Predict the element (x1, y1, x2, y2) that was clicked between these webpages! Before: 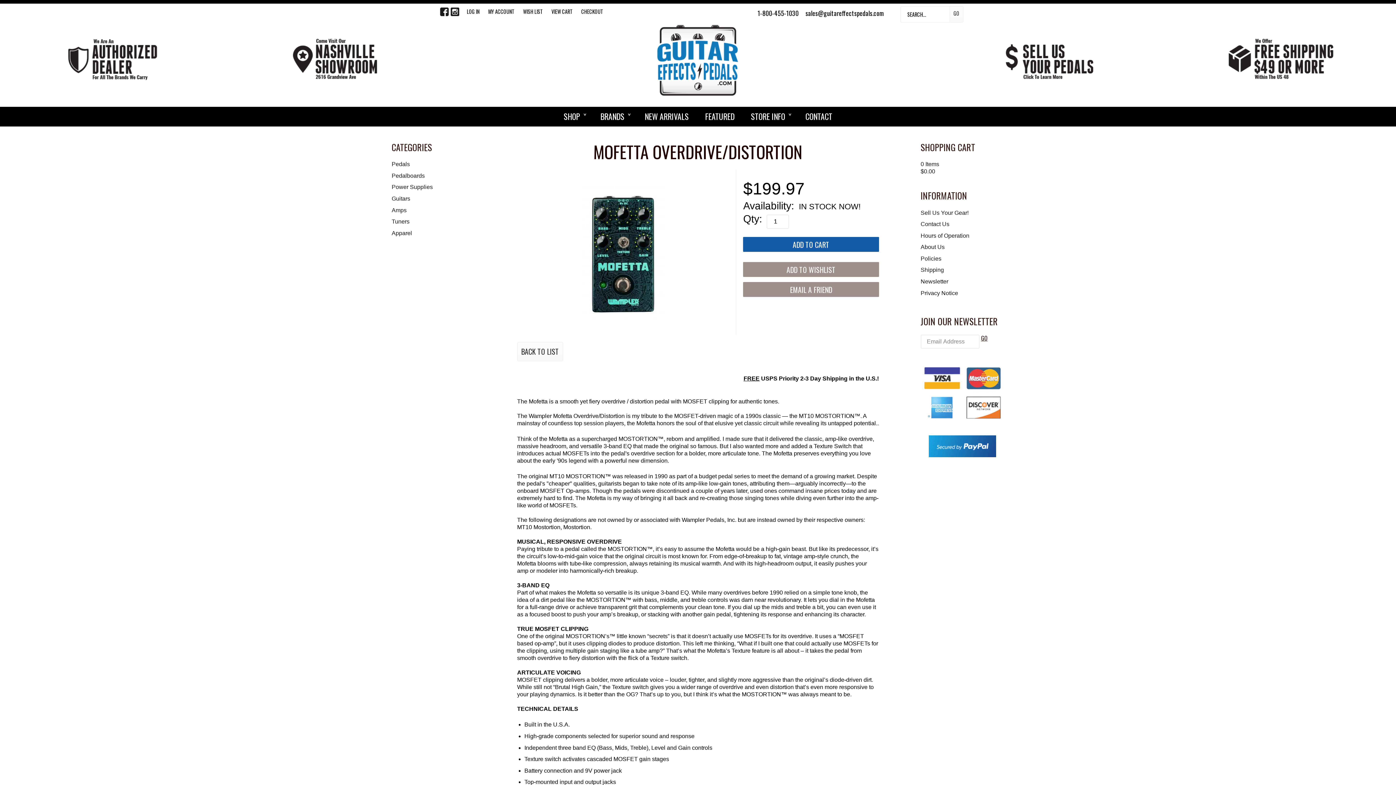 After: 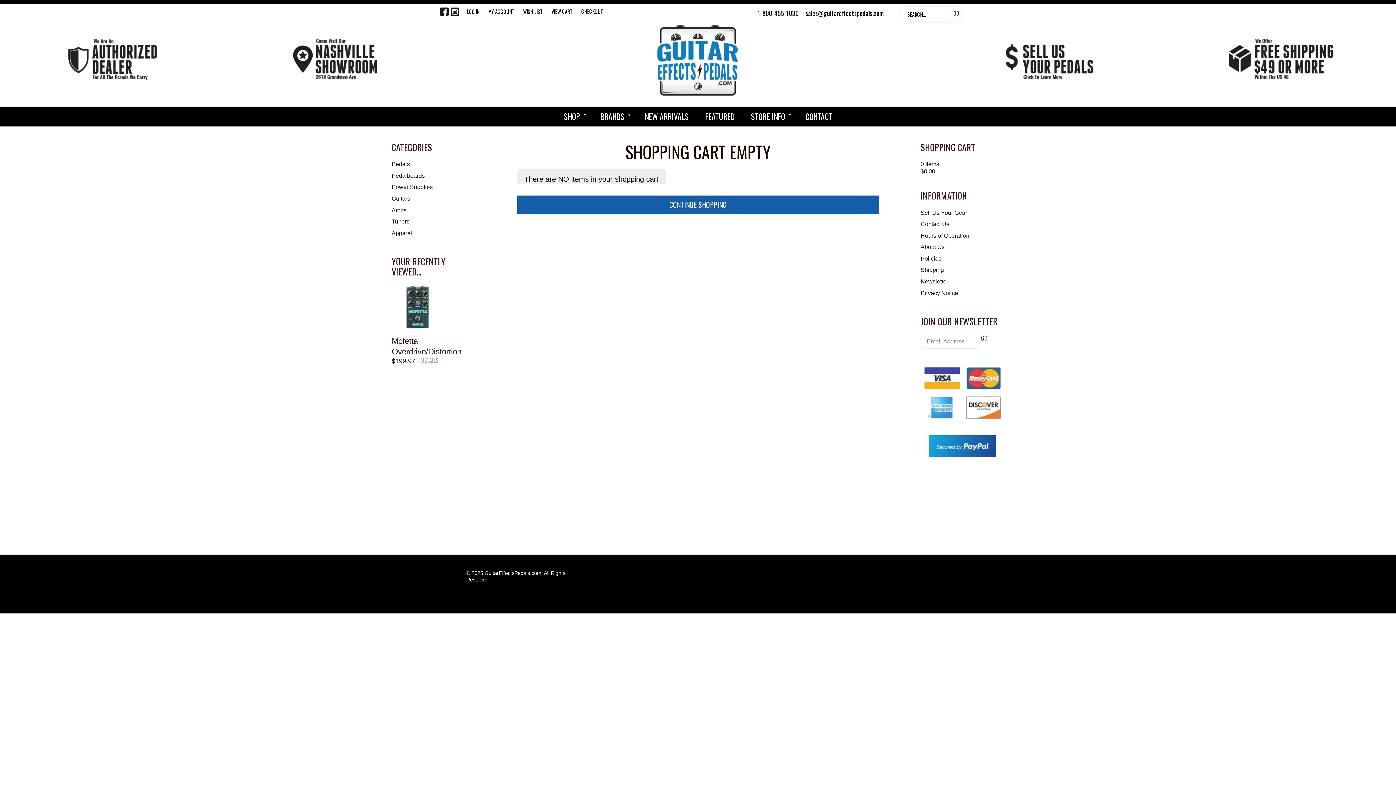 Action: bbox: (913, 142, 1011, 160) label: SHOPPING CART